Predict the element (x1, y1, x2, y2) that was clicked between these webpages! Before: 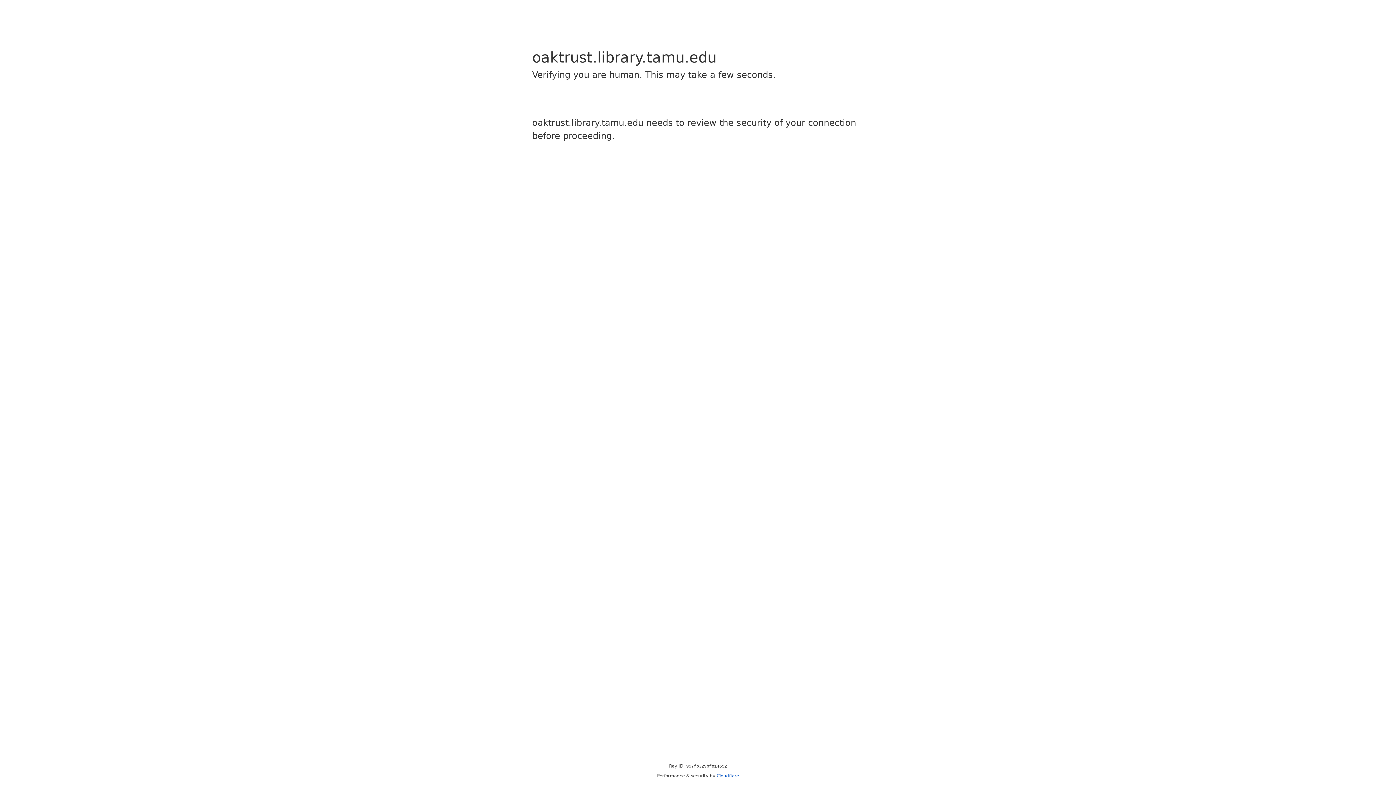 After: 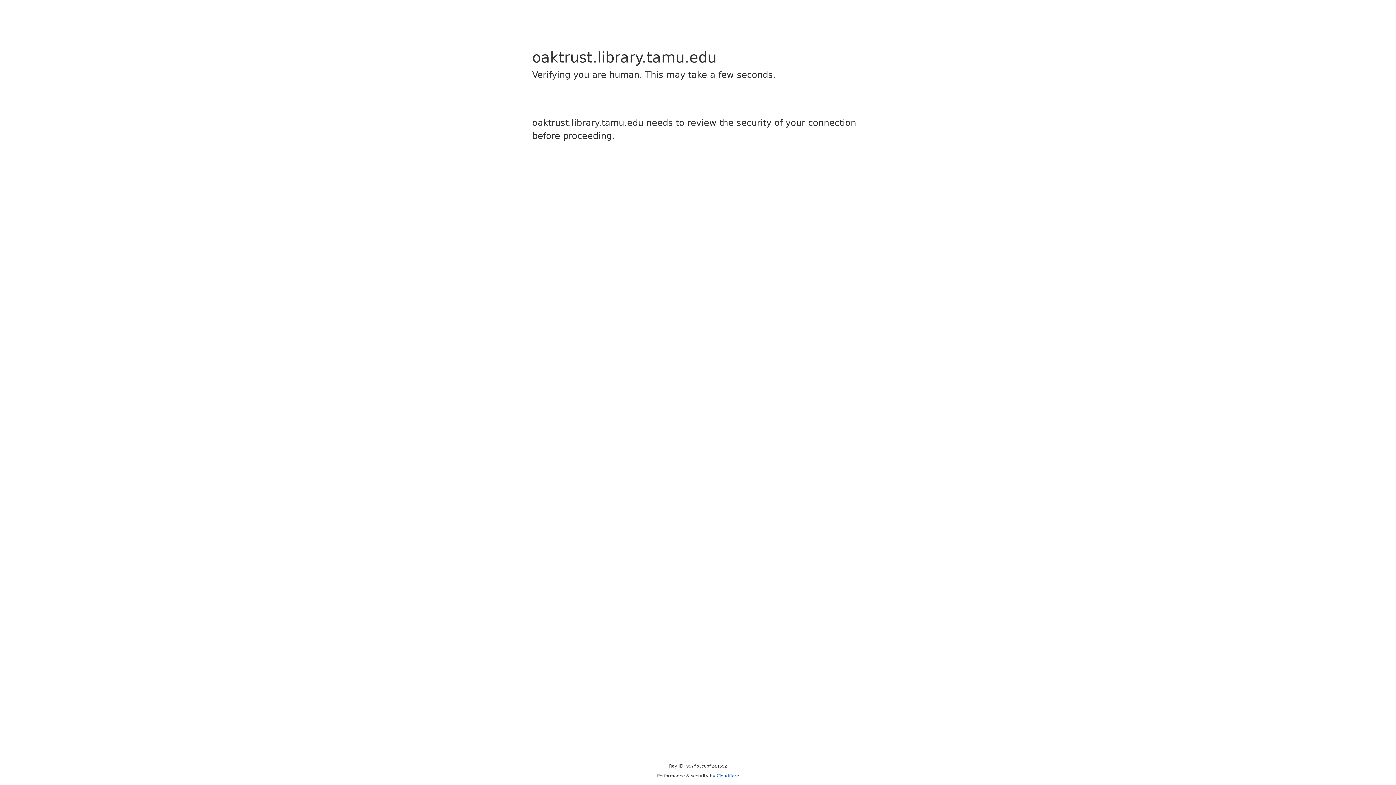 Action: bbox: (716, 773, 739, 778) label: Cloudflare